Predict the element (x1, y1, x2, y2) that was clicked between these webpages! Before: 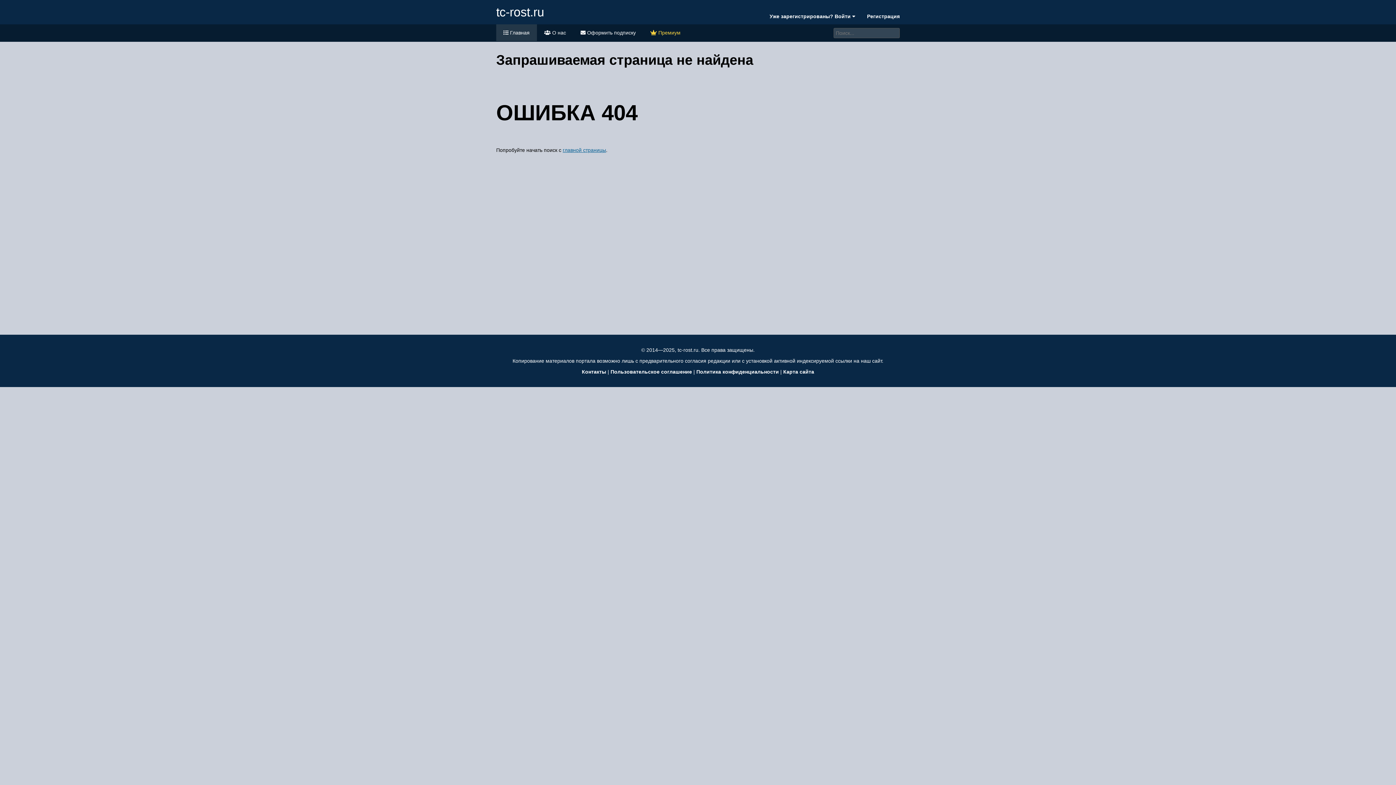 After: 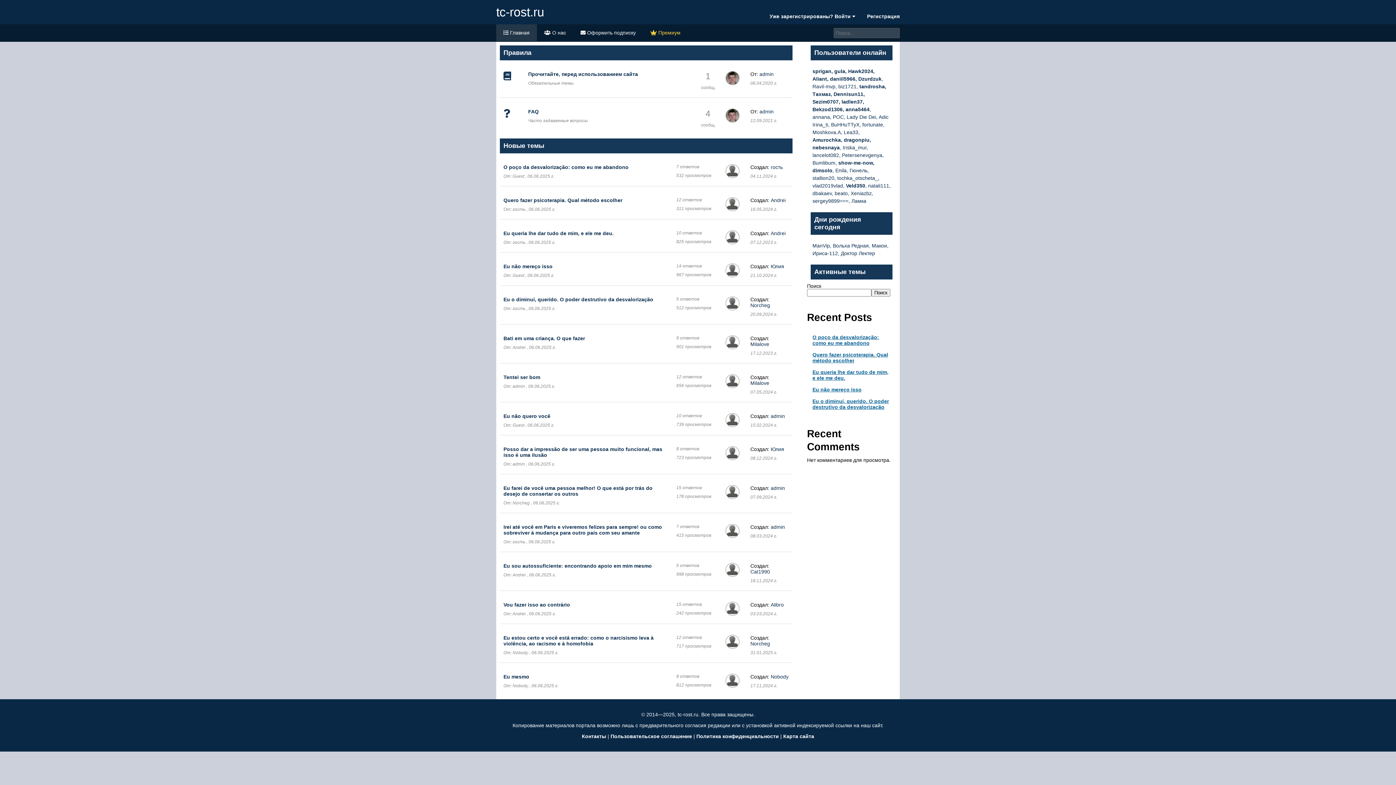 Action: label: главной страницы bbox: (562, 147, 606, 153)